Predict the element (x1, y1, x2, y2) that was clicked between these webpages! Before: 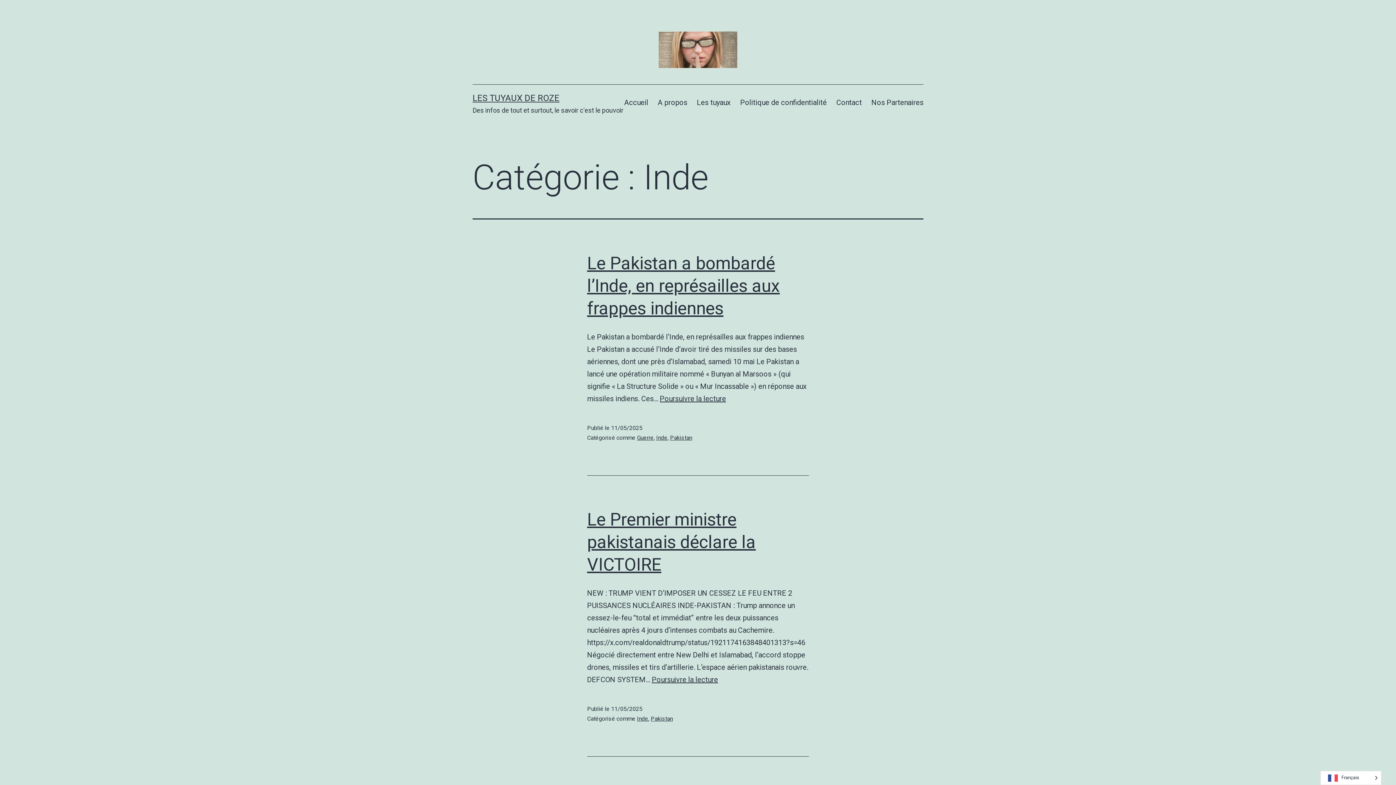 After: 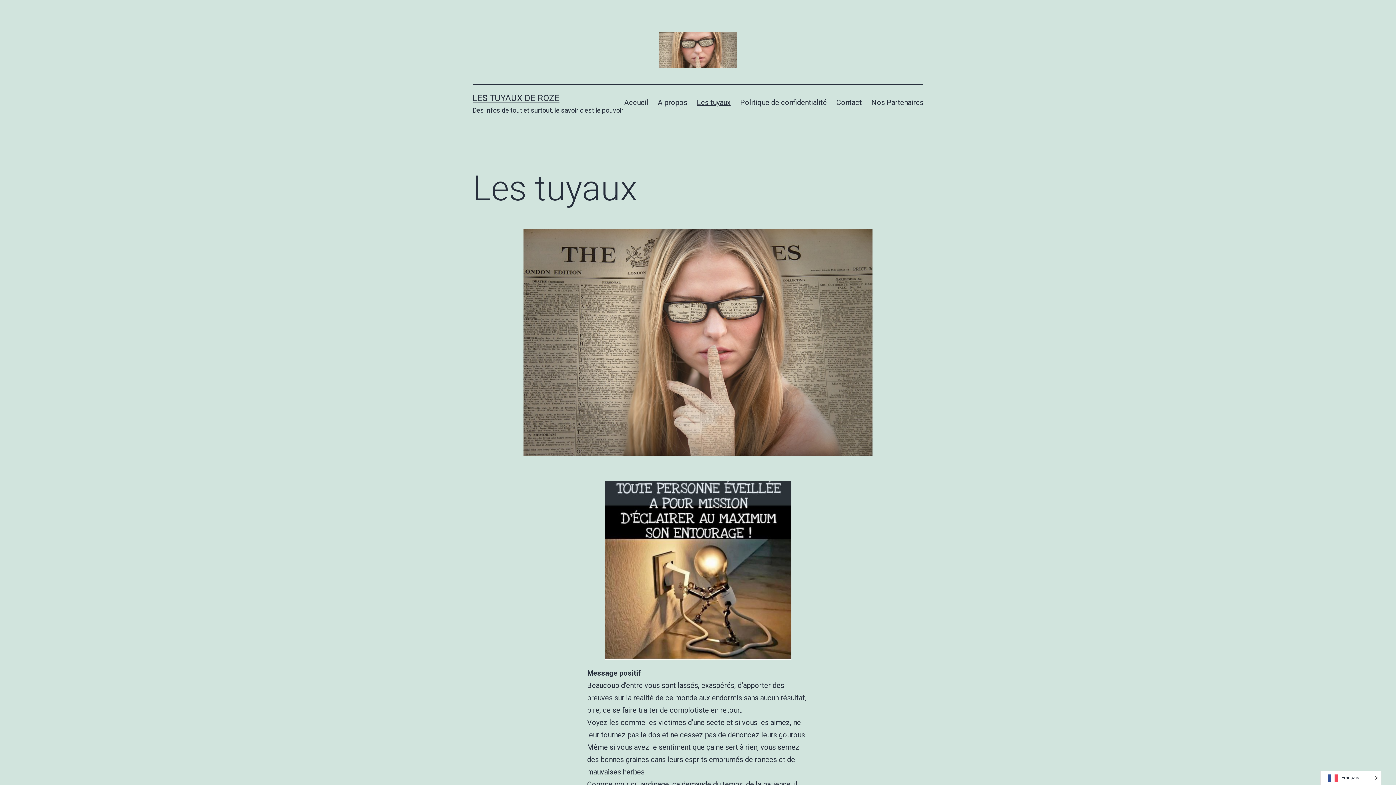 Action: label: Les tuyaux bbox: (692, 93, 735, 111)